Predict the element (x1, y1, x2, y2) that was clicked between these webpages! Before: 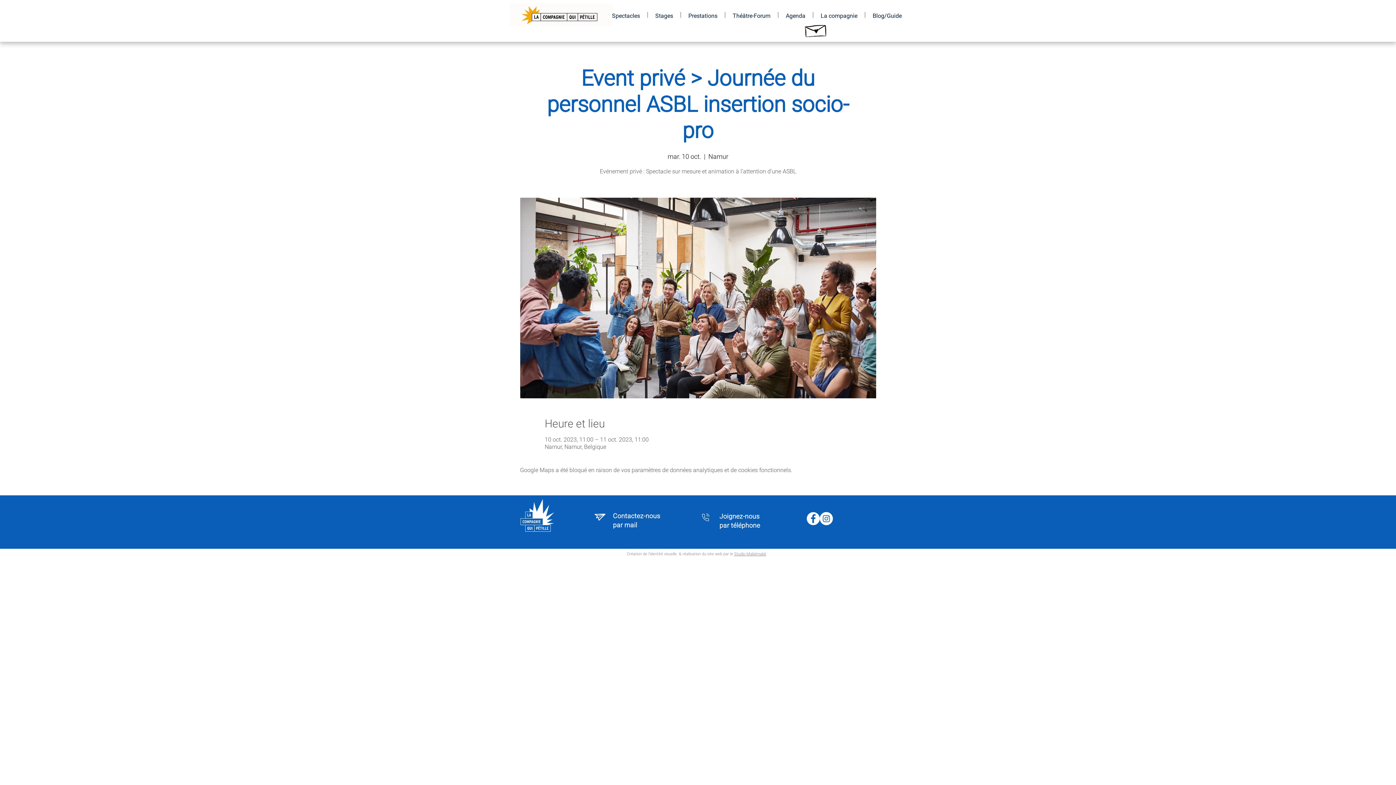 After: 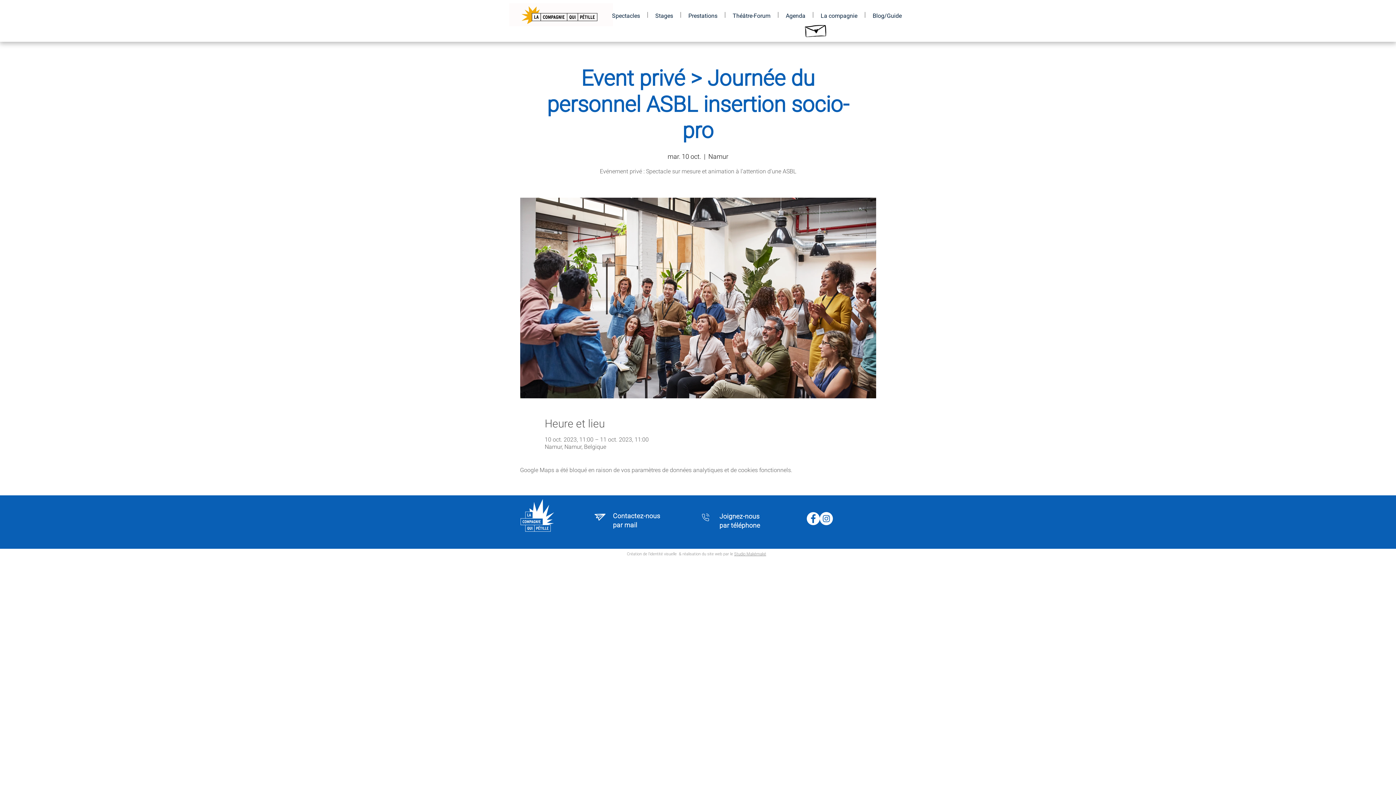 Action: bbox: (820, 512, 833, 525)